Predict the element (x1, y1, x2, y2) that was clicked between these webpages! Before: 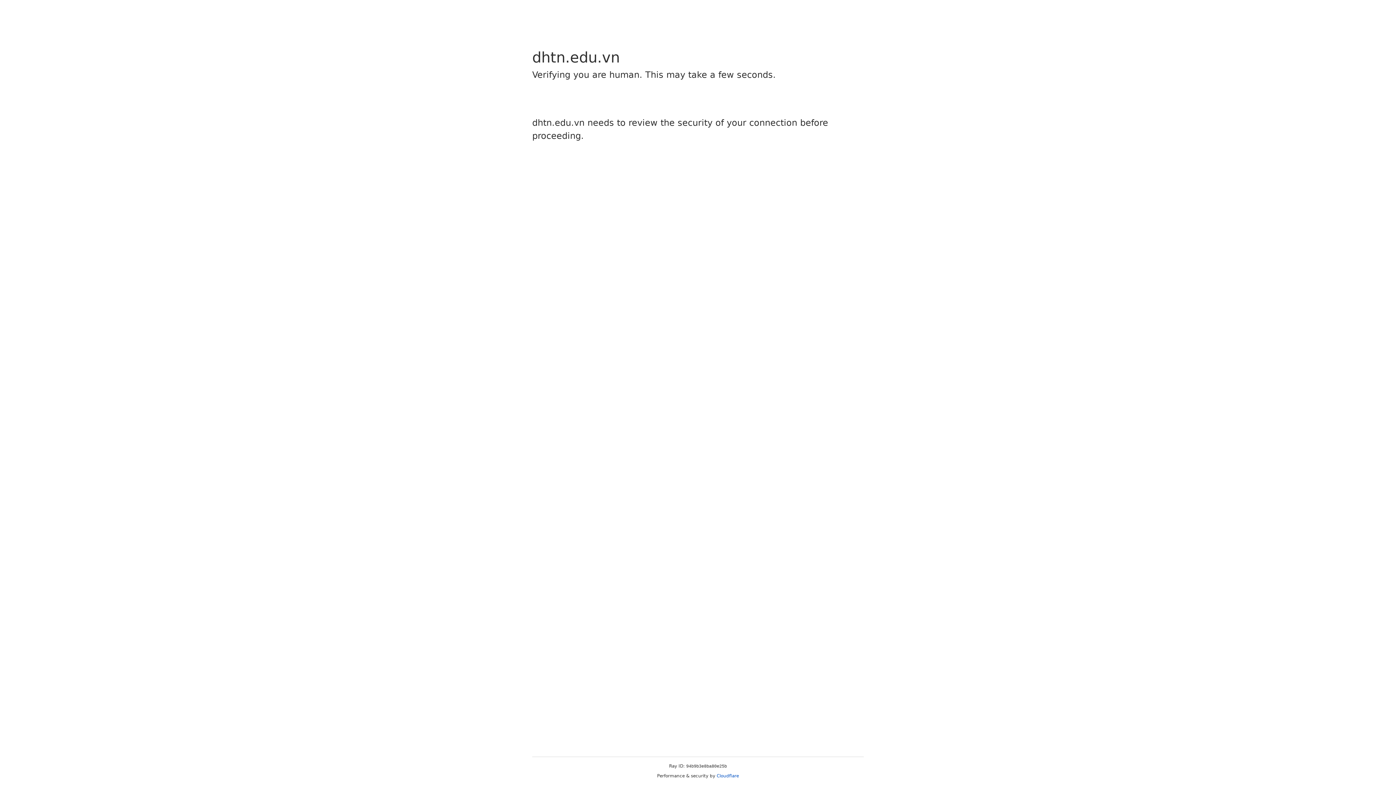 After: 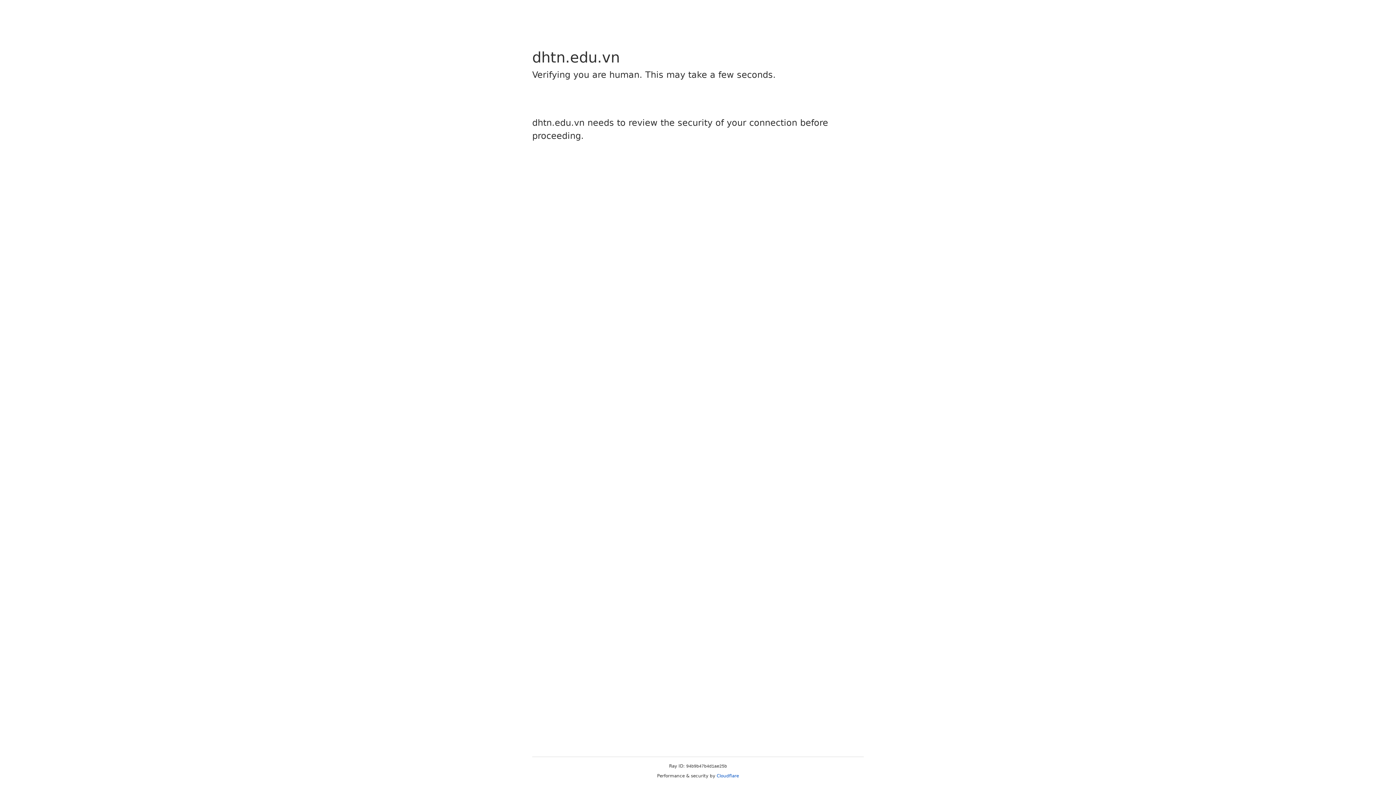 Action: bbox: (716, 773, 739, 778) label: Cloudflare